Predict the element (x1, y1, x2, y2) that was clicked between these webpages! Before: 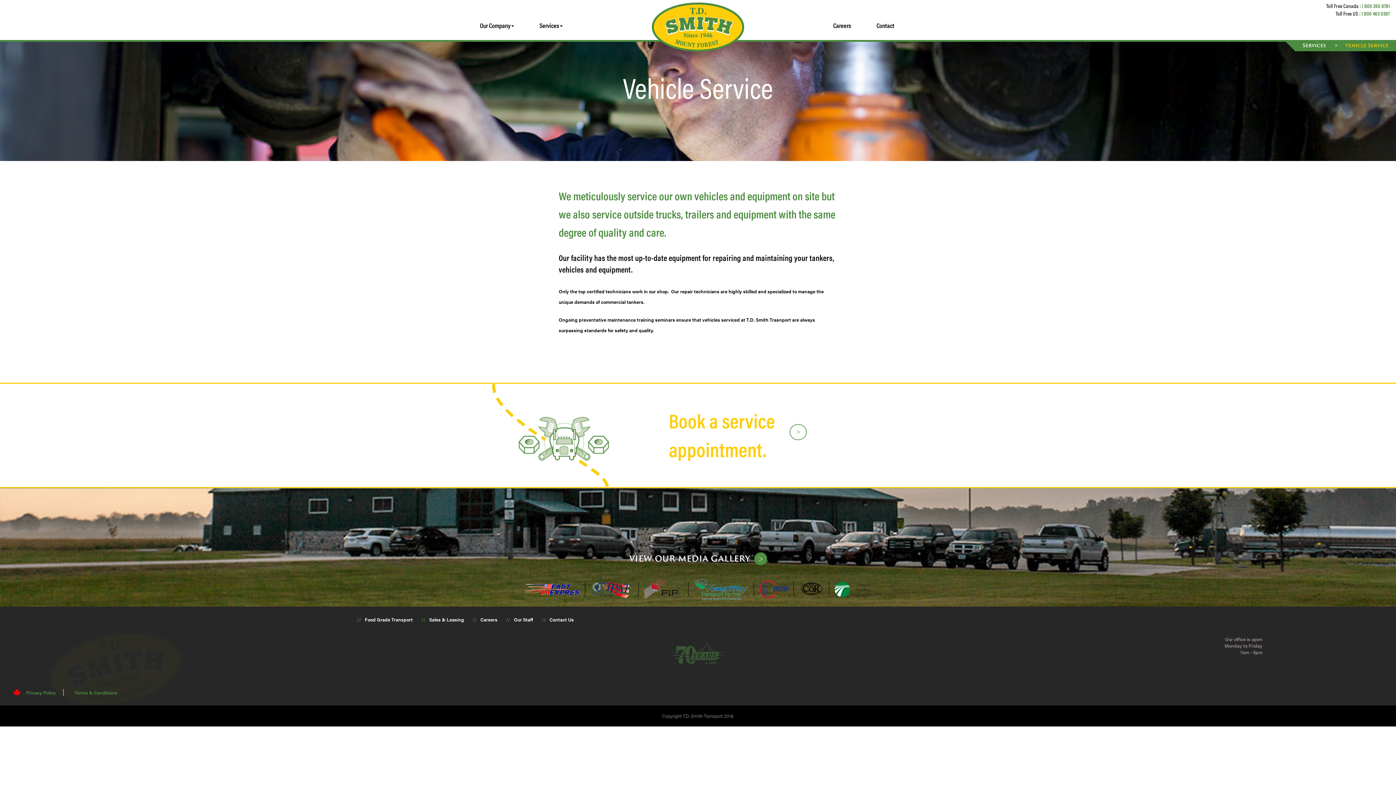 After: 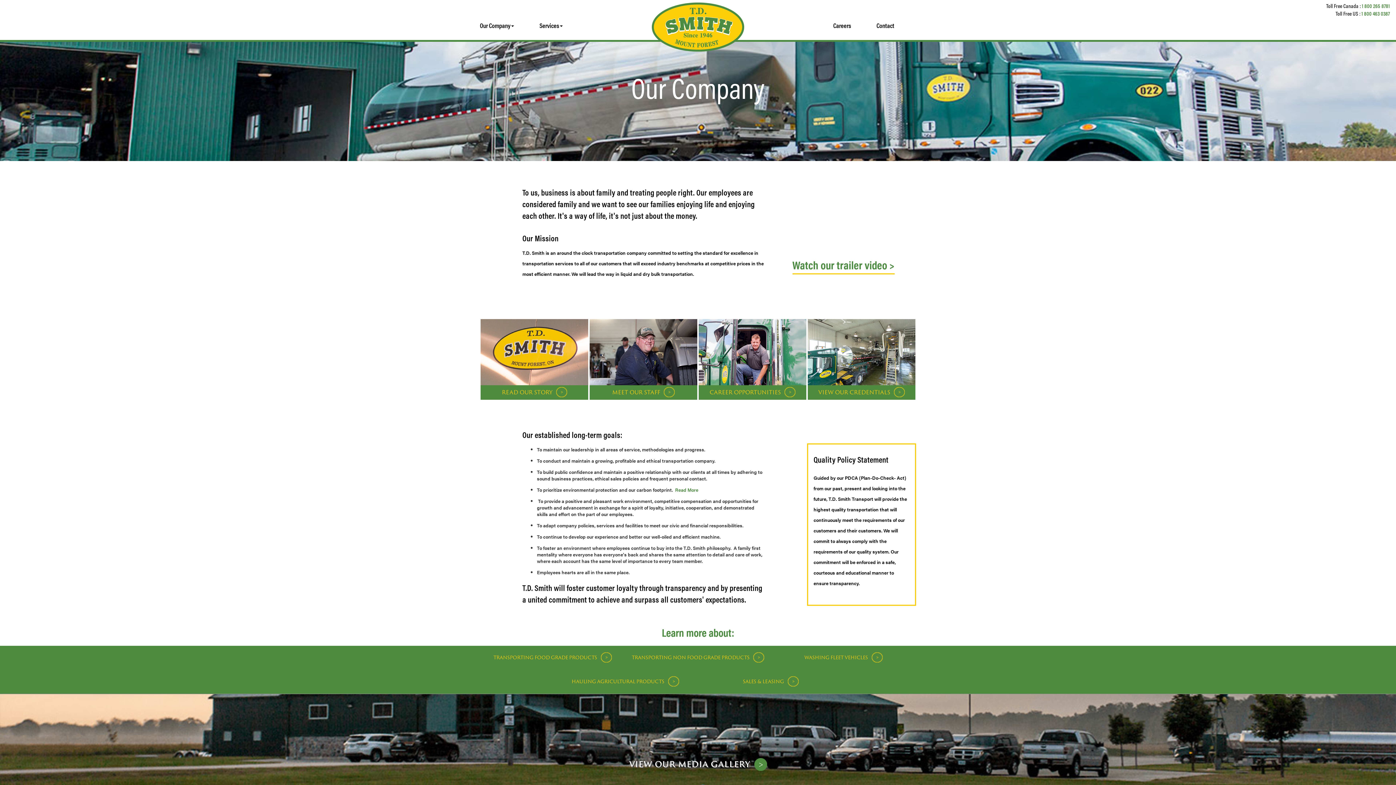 Action: label: Our Company bbox: (474, 18, 519, 32)